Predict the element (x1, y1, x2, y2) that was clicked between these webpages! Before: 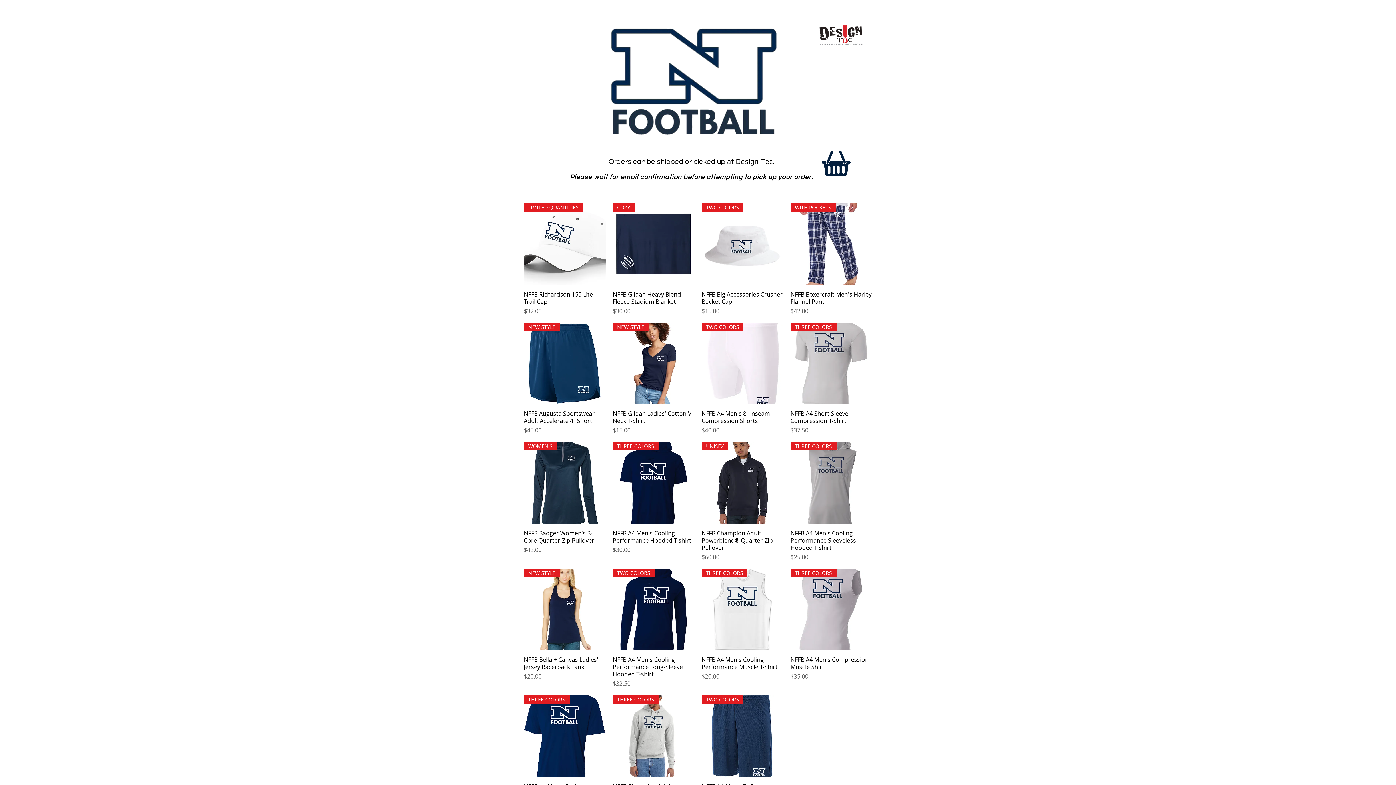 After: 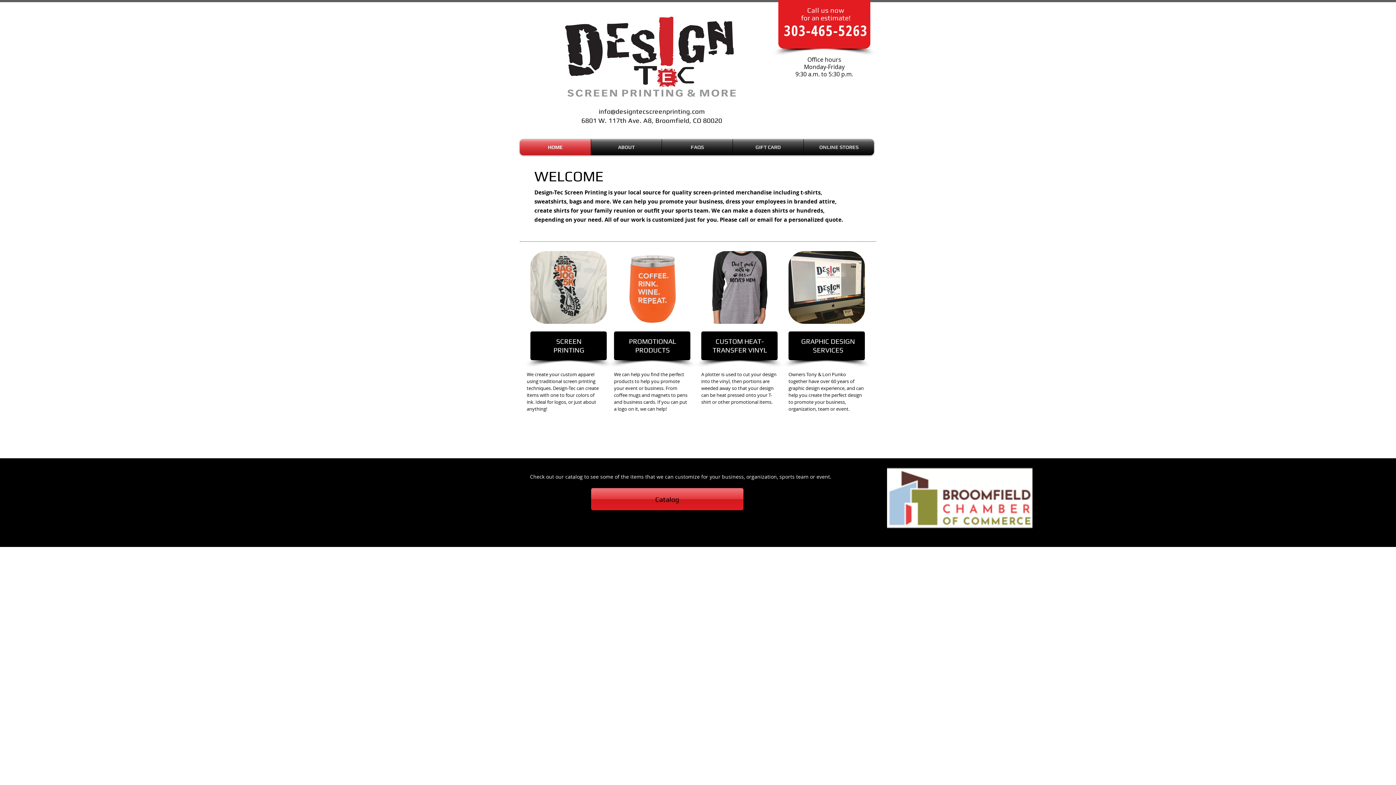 Action: bbox: (817, 12, 865, 59)